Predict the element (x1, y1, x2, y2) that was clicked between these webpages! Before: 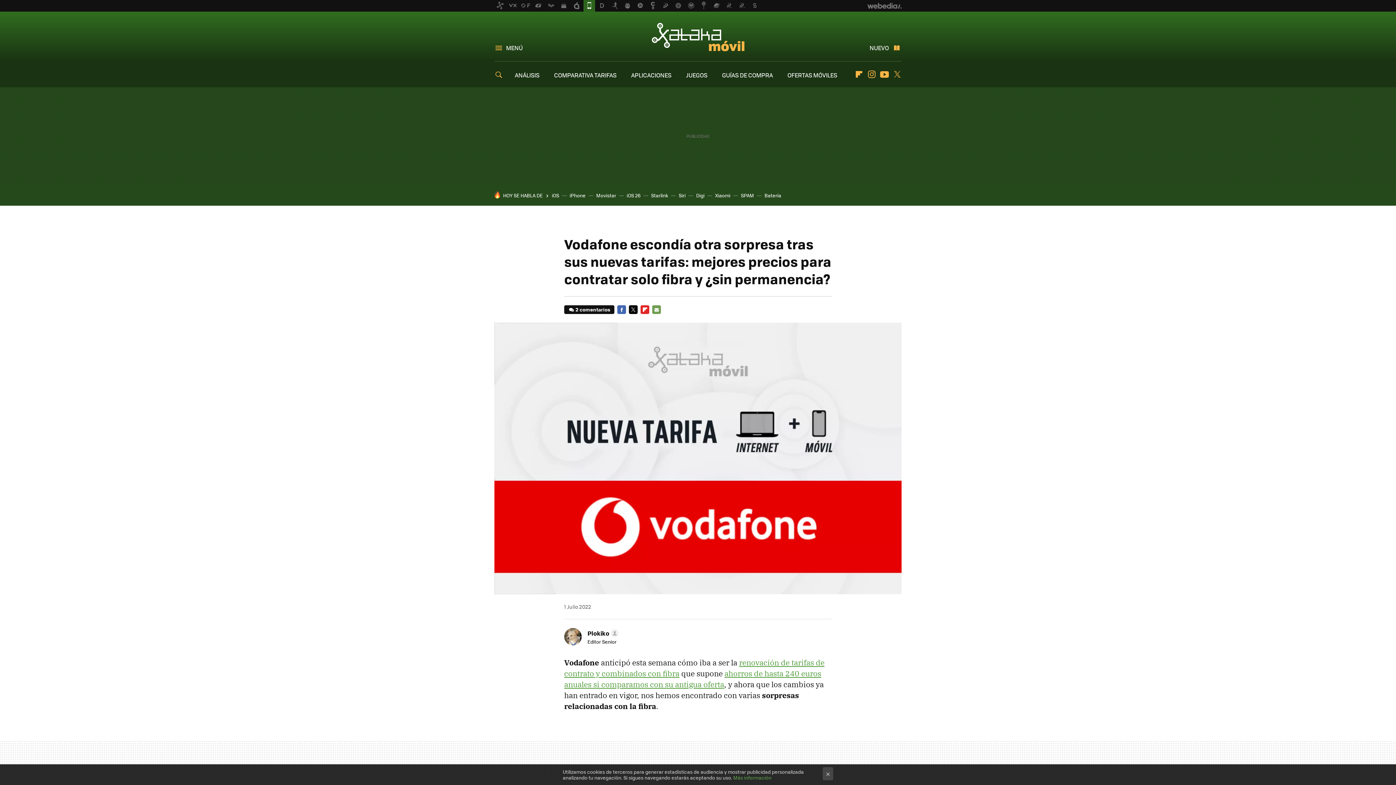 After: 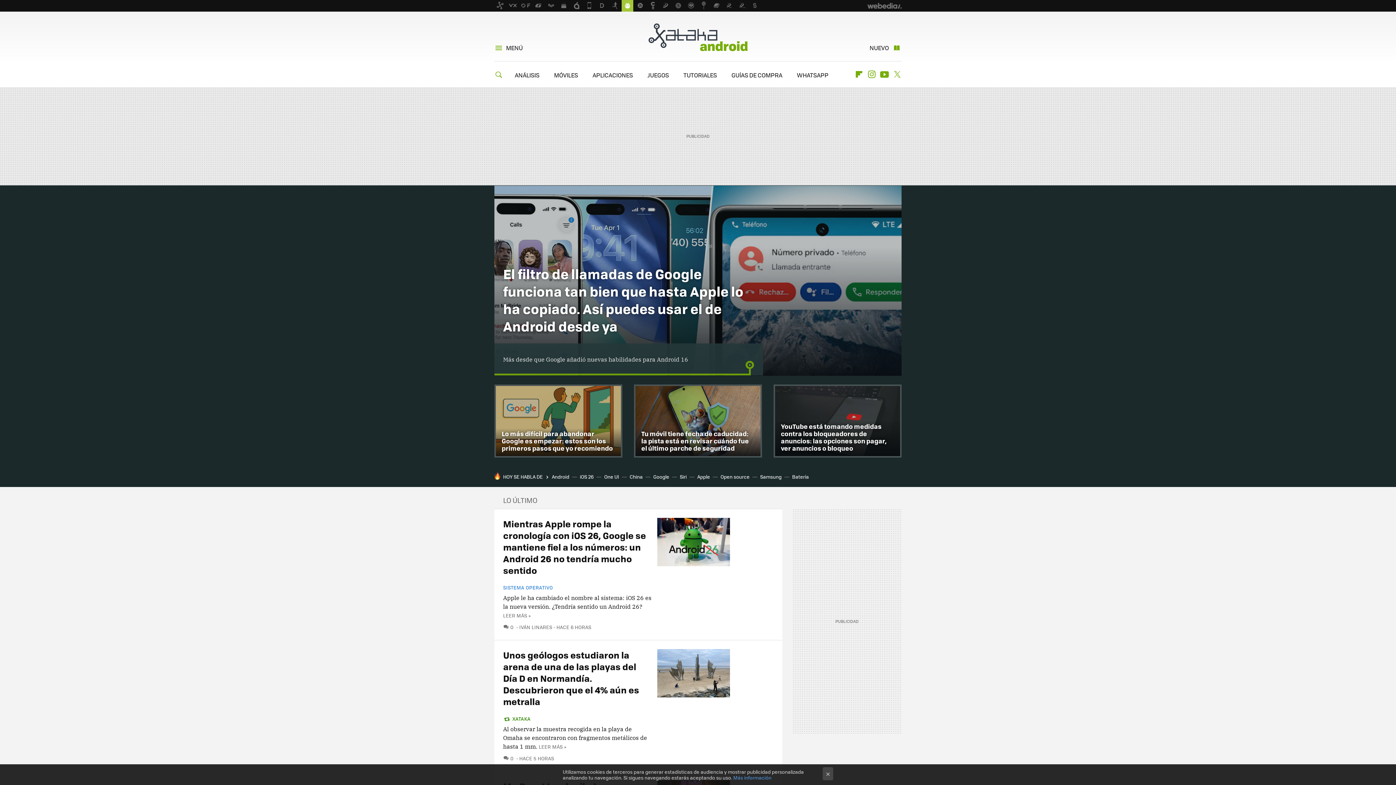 Action: bbox: (621, 0, 633, 11)